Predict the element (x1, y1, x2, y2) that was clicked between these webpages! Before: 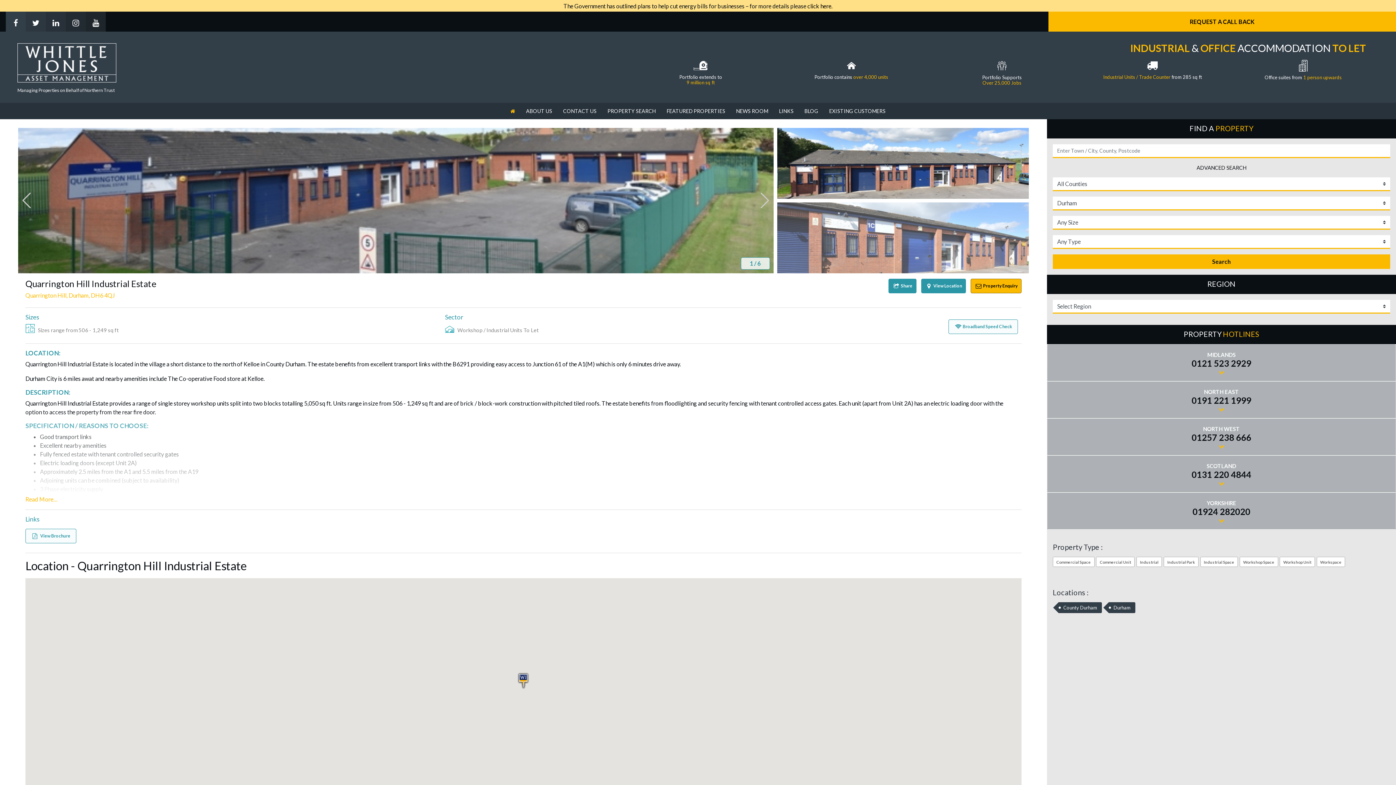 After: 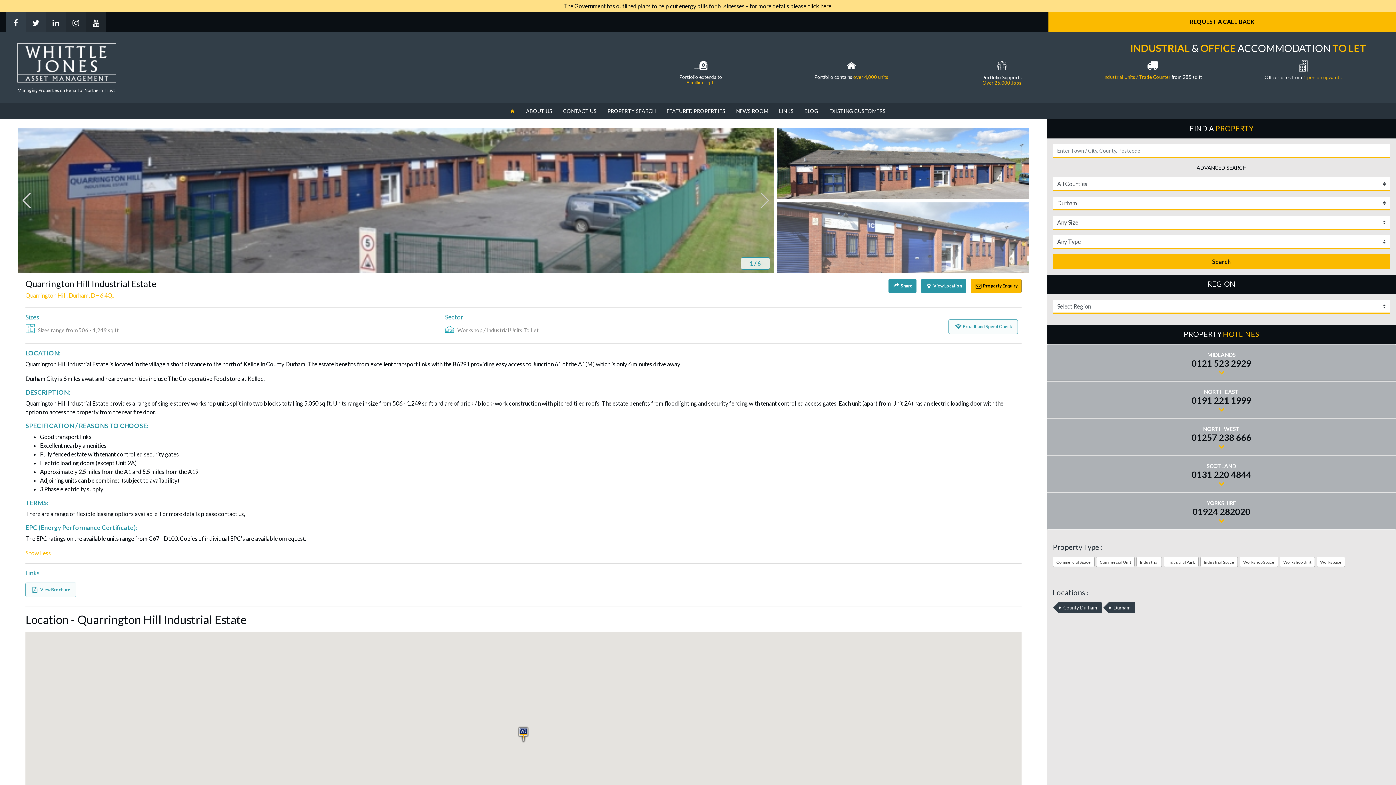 Action: bbox: (25, 496, 57, 502) label: Read More…